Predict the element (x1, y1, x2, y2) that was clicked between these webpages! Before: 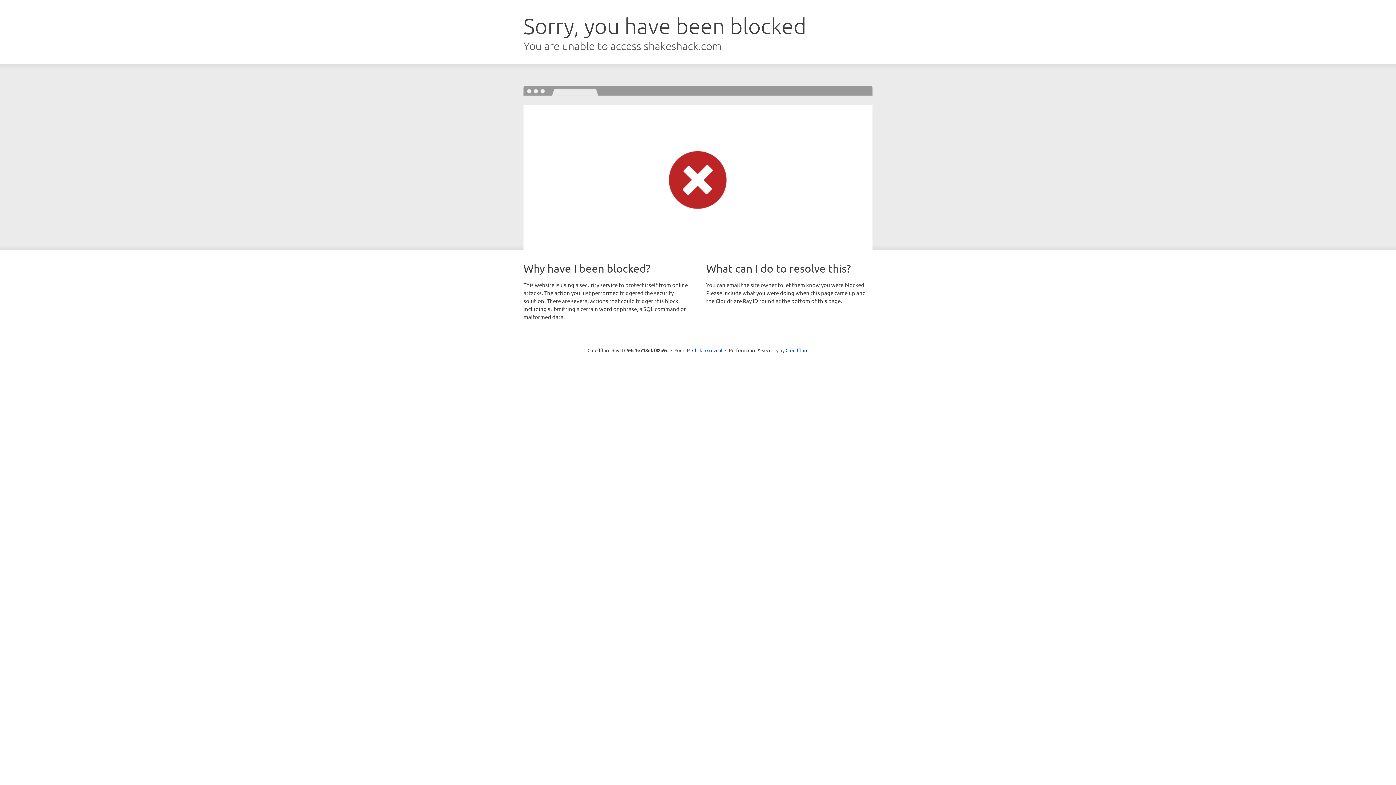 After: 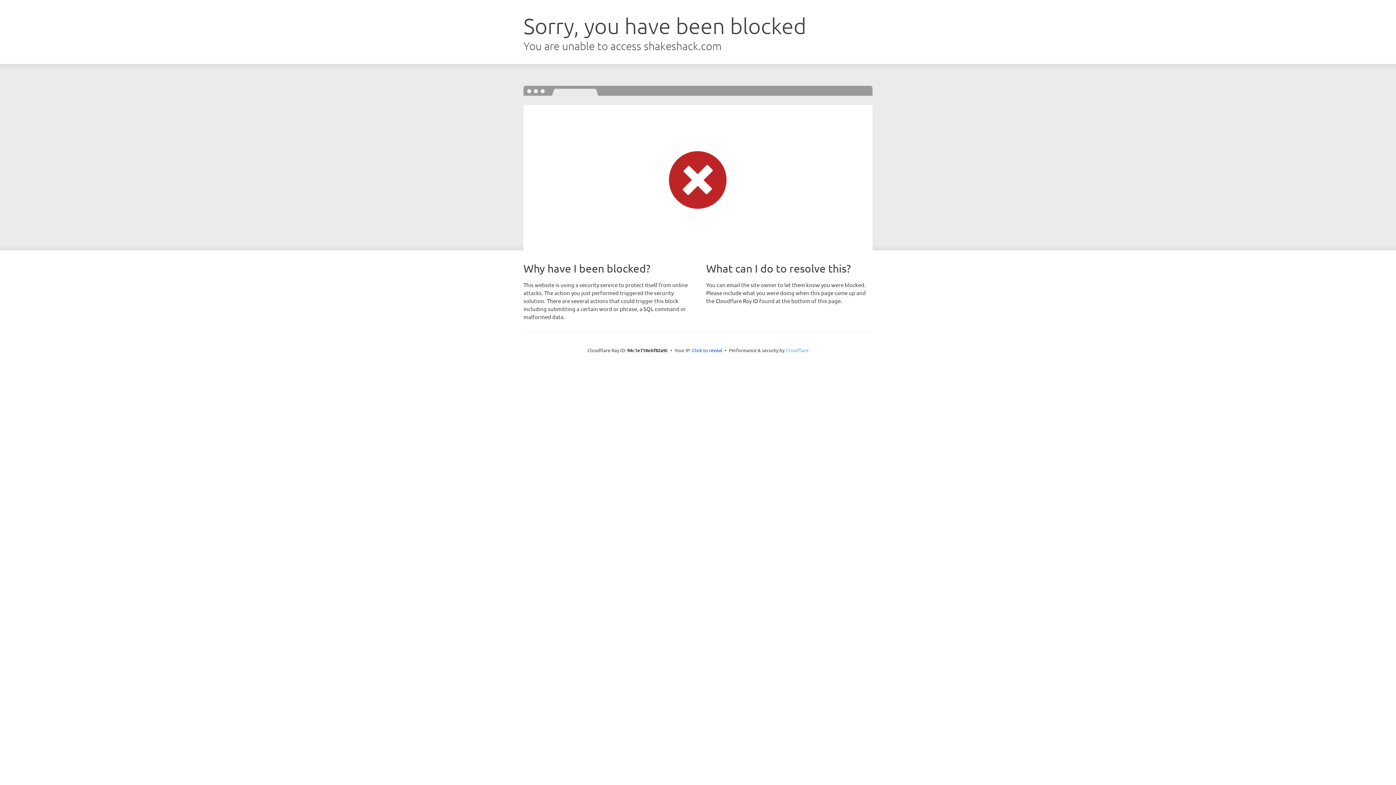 Action: bbox: (785, 347, 808, 353) label: Cloudflare